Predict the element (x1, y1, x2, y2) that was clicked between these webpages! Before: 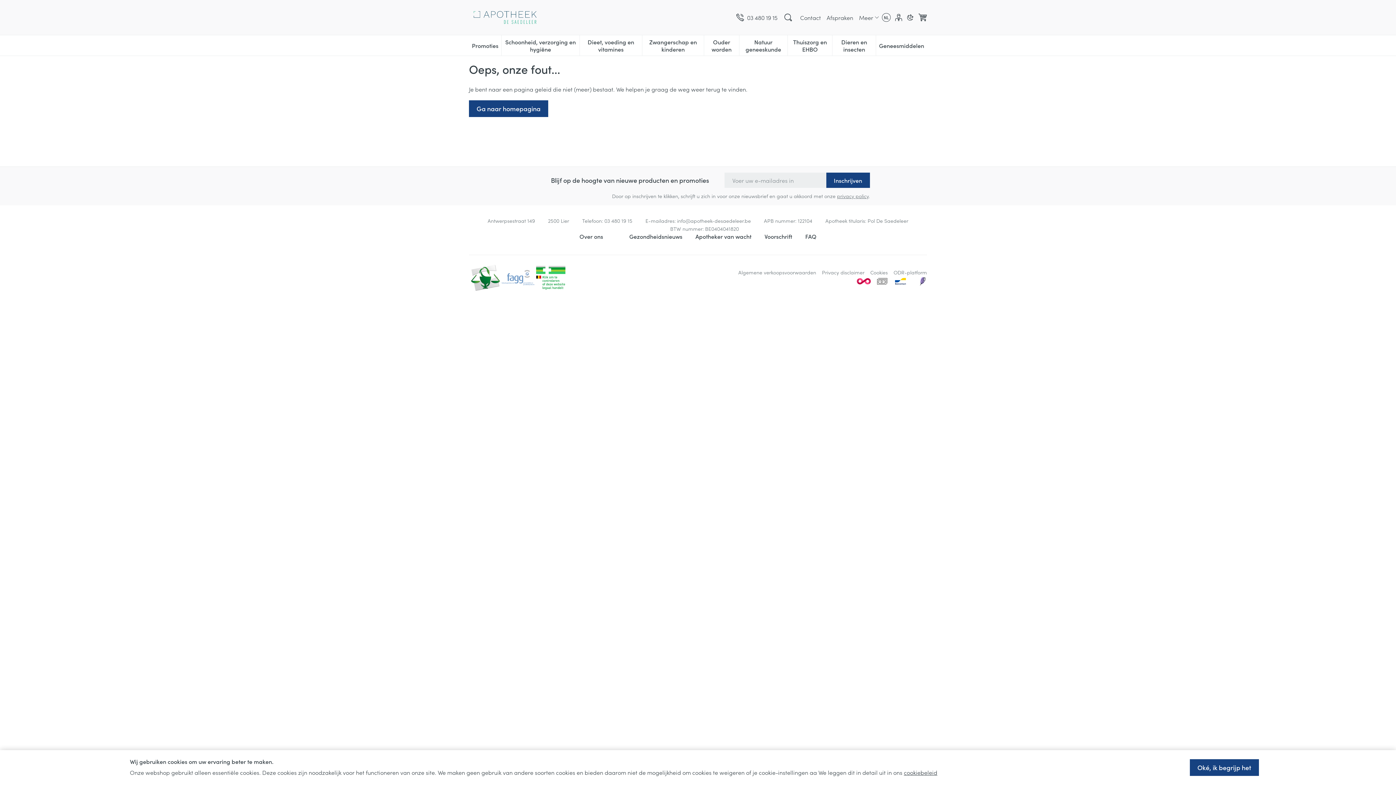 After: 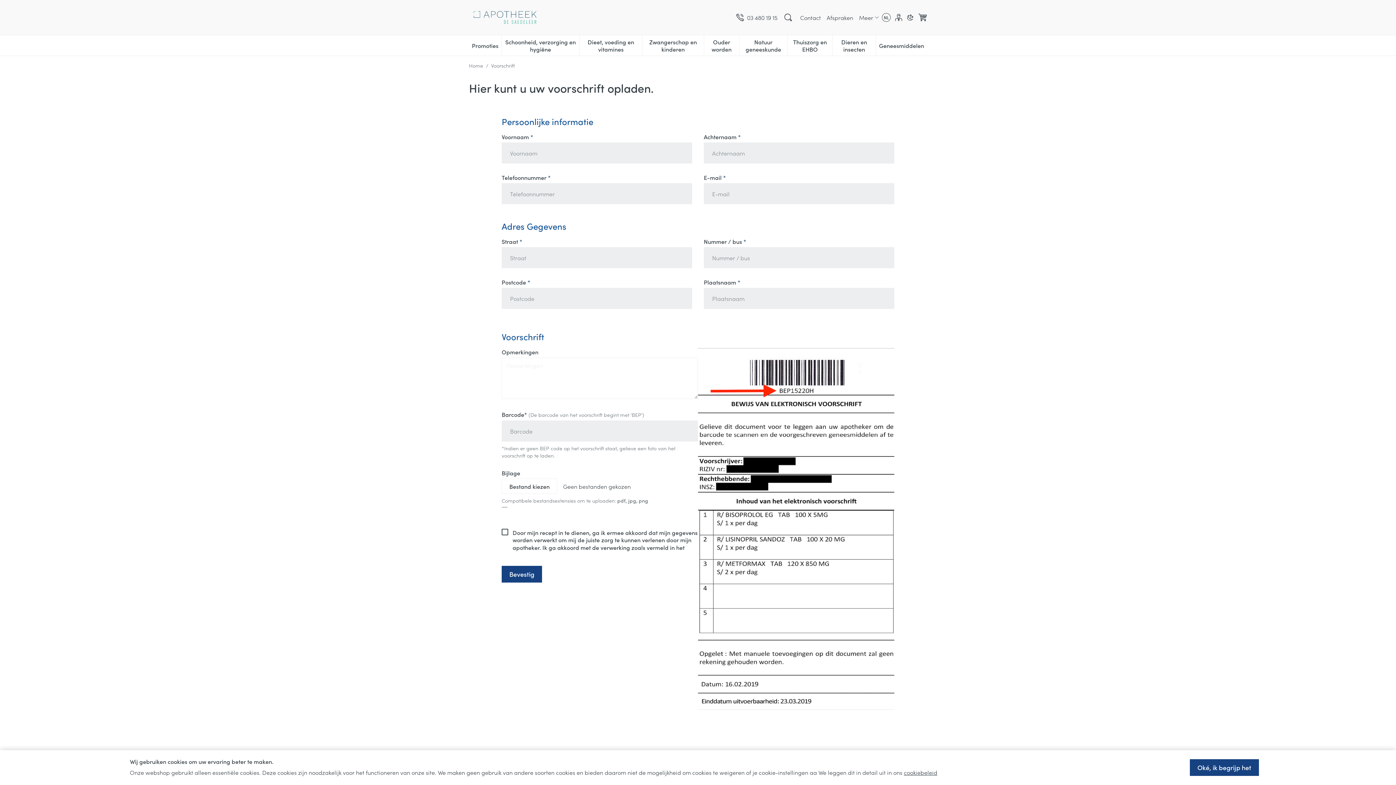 Action: label: Voorschrift bbox: (764, 232, 792, 240)